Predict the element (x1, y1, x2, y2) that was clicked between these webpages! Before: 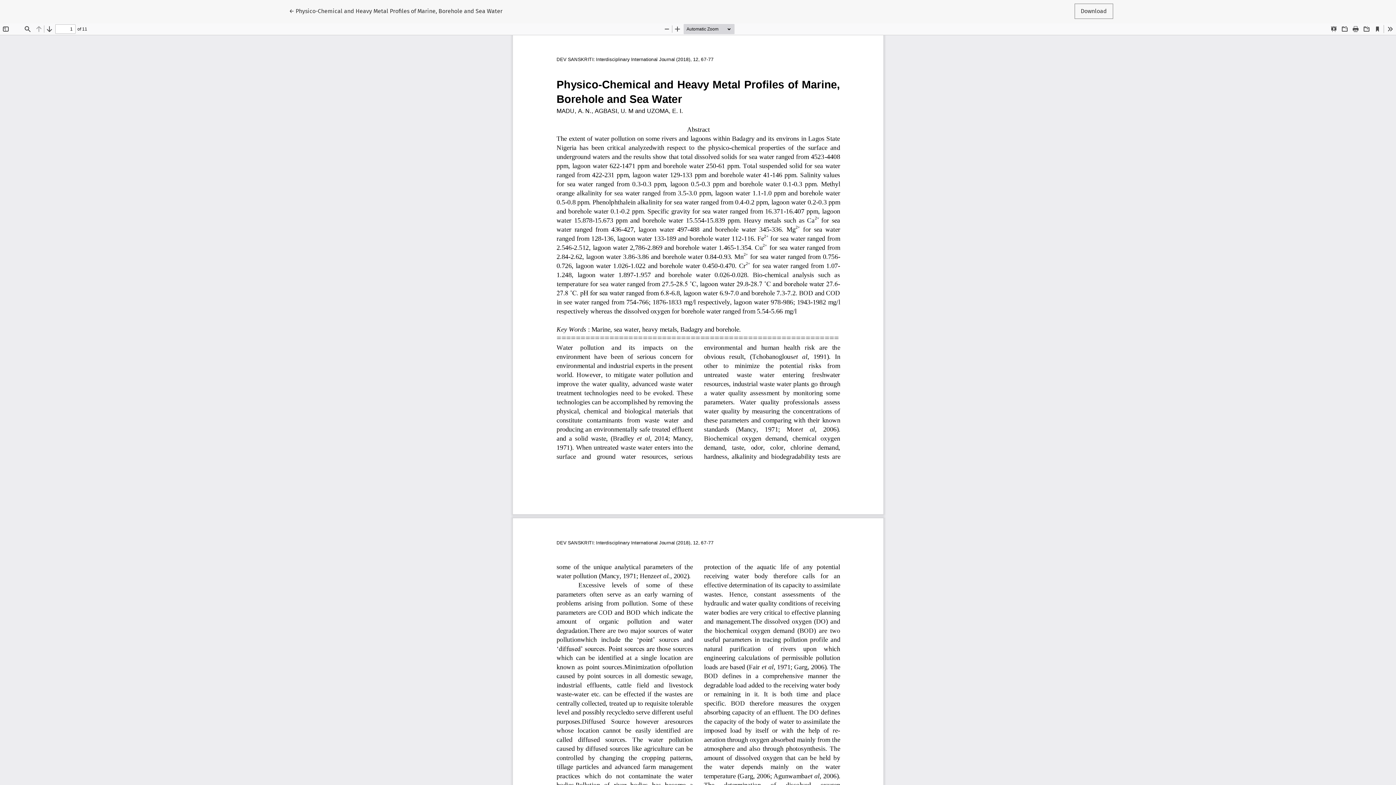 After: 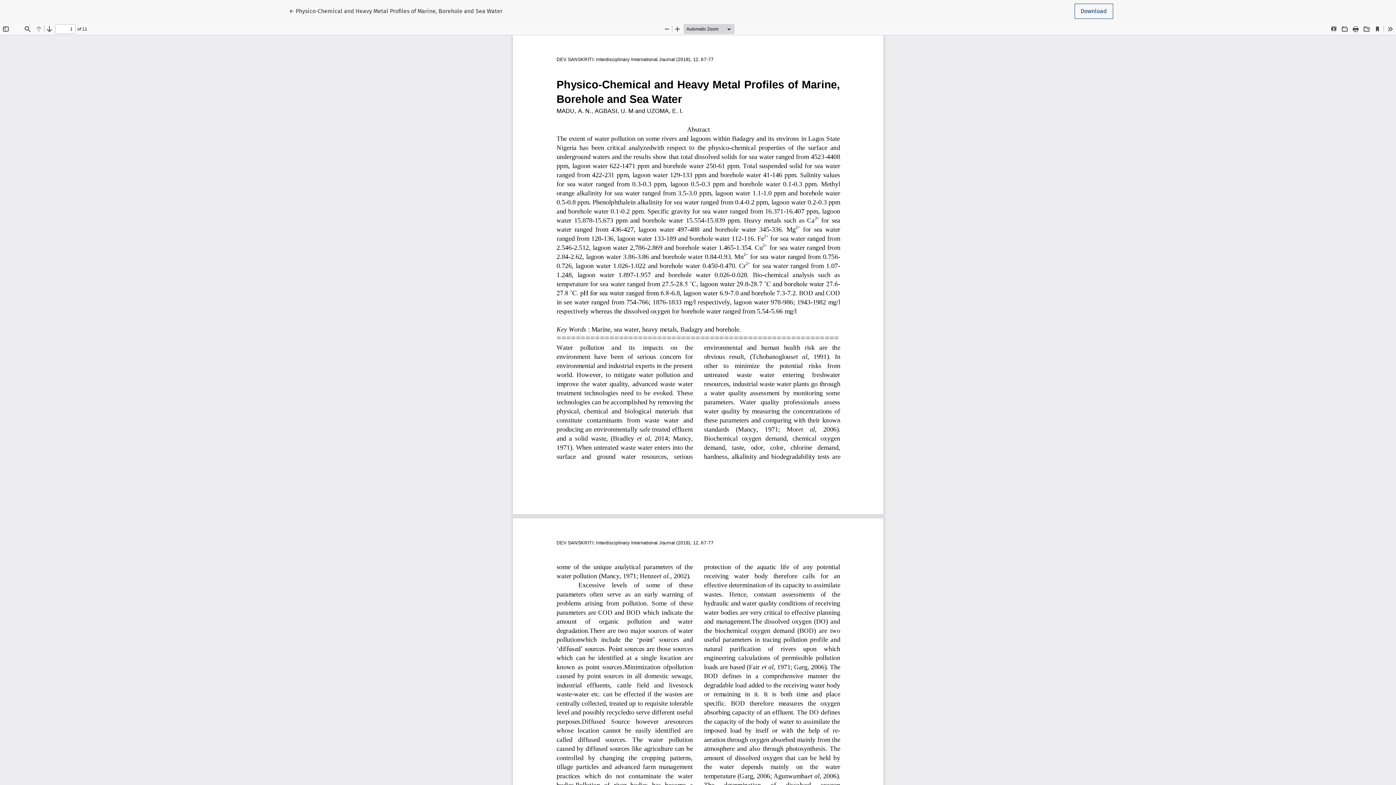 Action: label: Download bbox: (1074, 3, 1113, 18)